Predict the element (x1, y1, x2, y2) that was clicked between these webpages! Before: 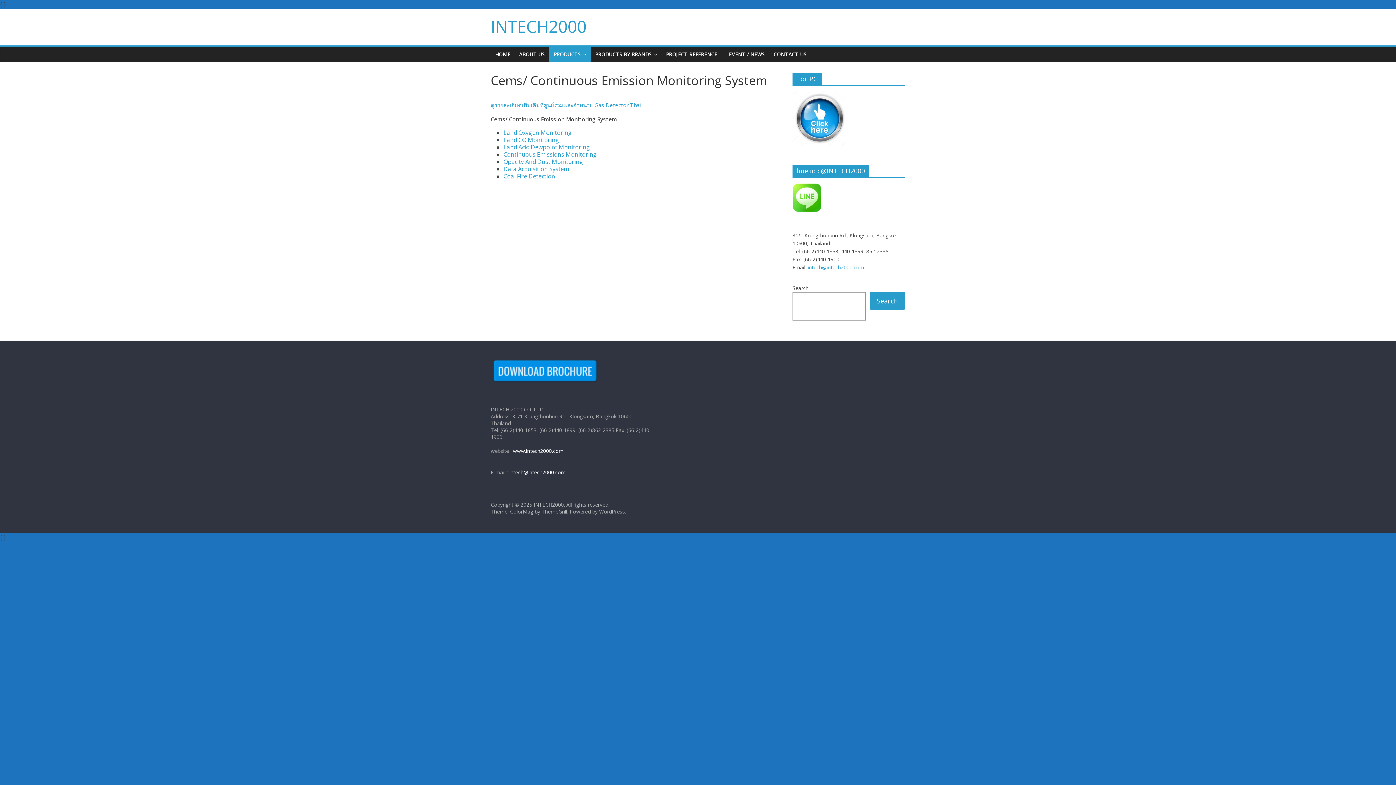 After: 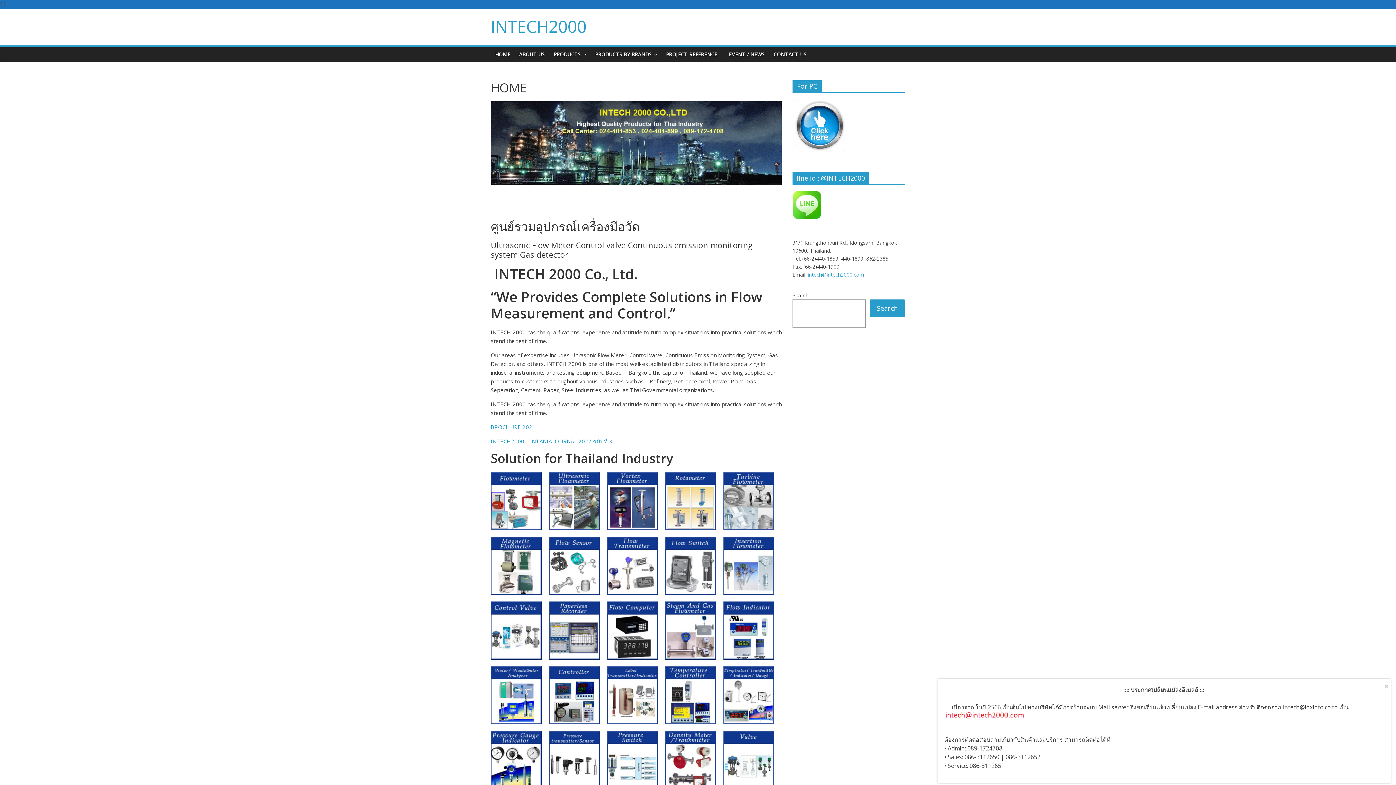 Action: label: INTECH2000 bbox: (533, 501, 564, 508)